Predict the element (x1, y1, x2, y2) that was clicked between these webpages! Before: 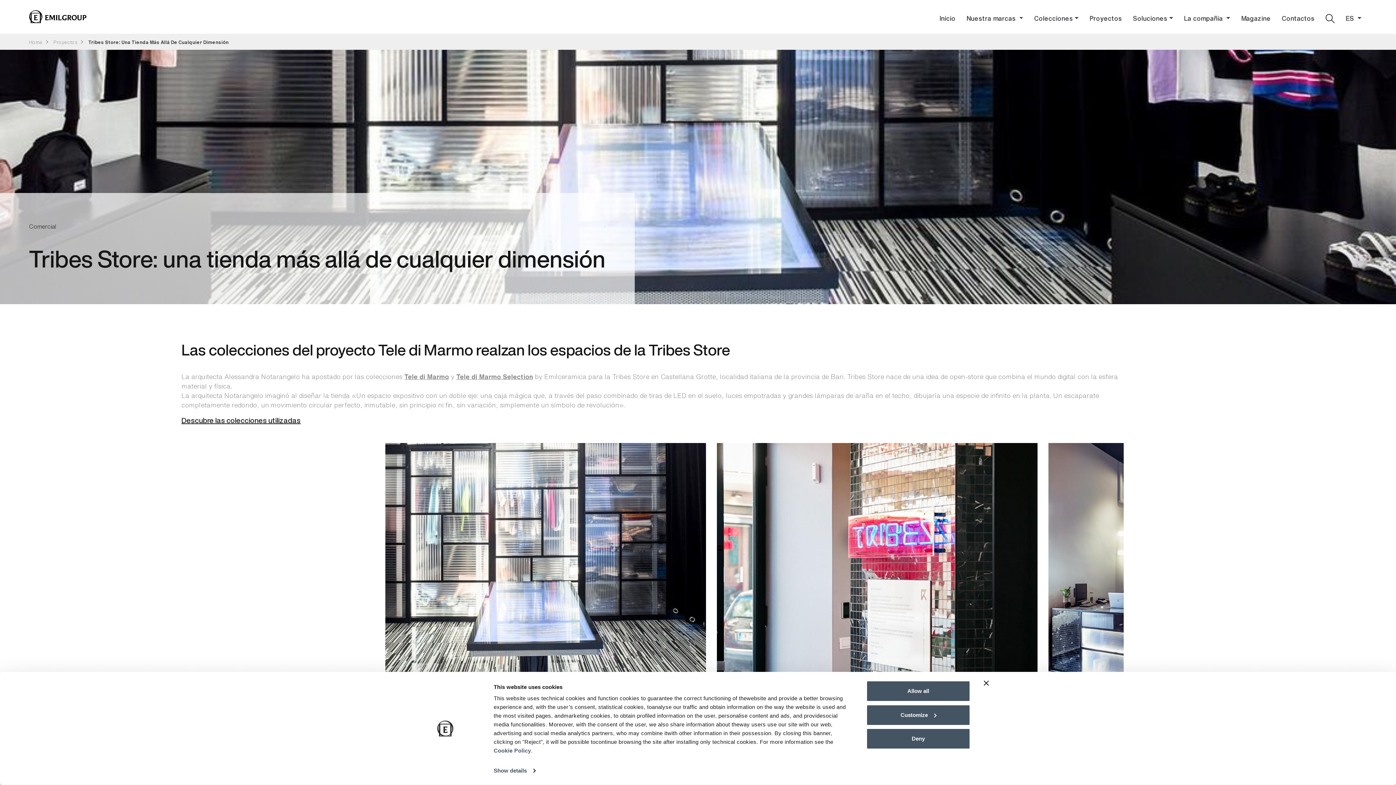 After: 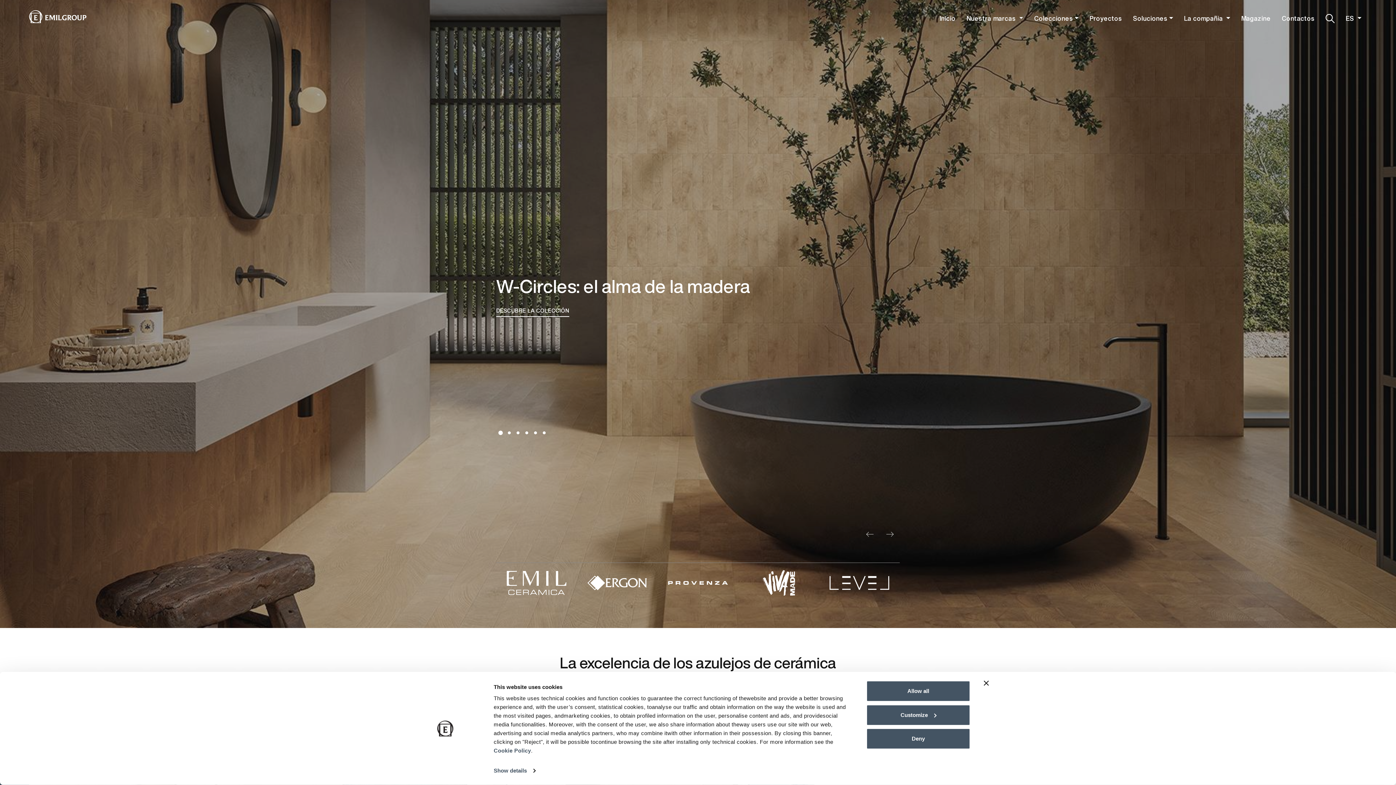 Action: label: Inicio bbox: (934, 5, 961, 30)